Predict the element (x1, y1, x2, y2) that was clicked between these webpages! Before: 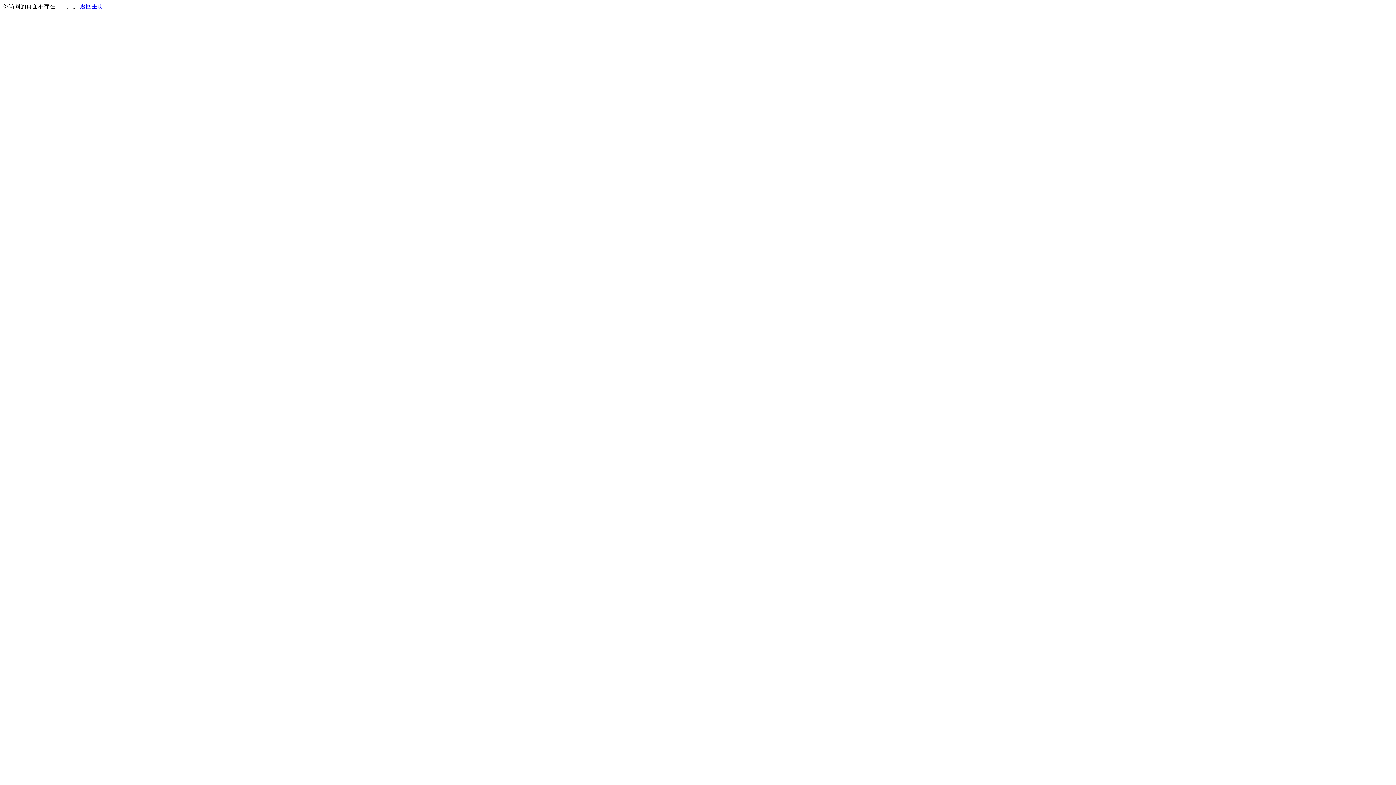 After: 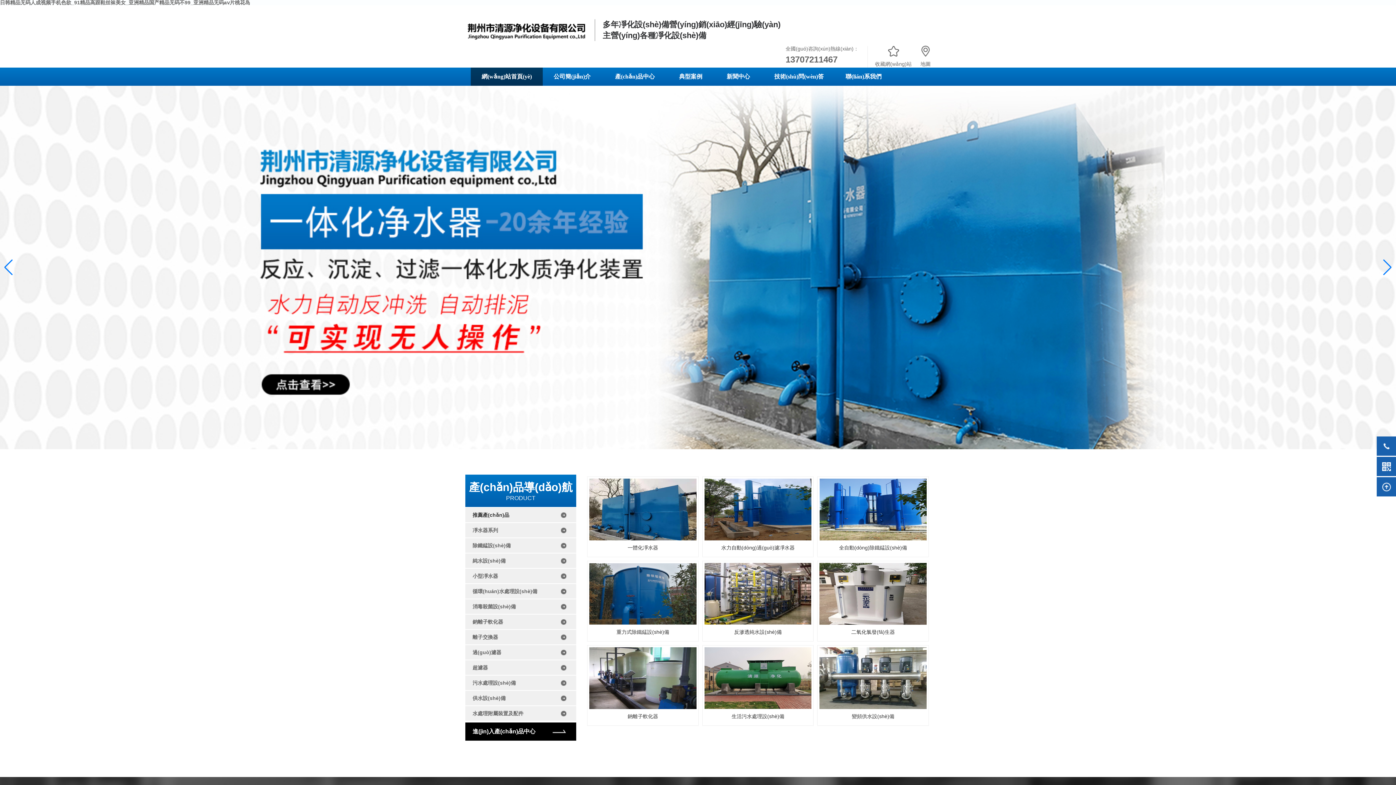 Action: bbox: (80, 3, 103, 9) label: 返回主页